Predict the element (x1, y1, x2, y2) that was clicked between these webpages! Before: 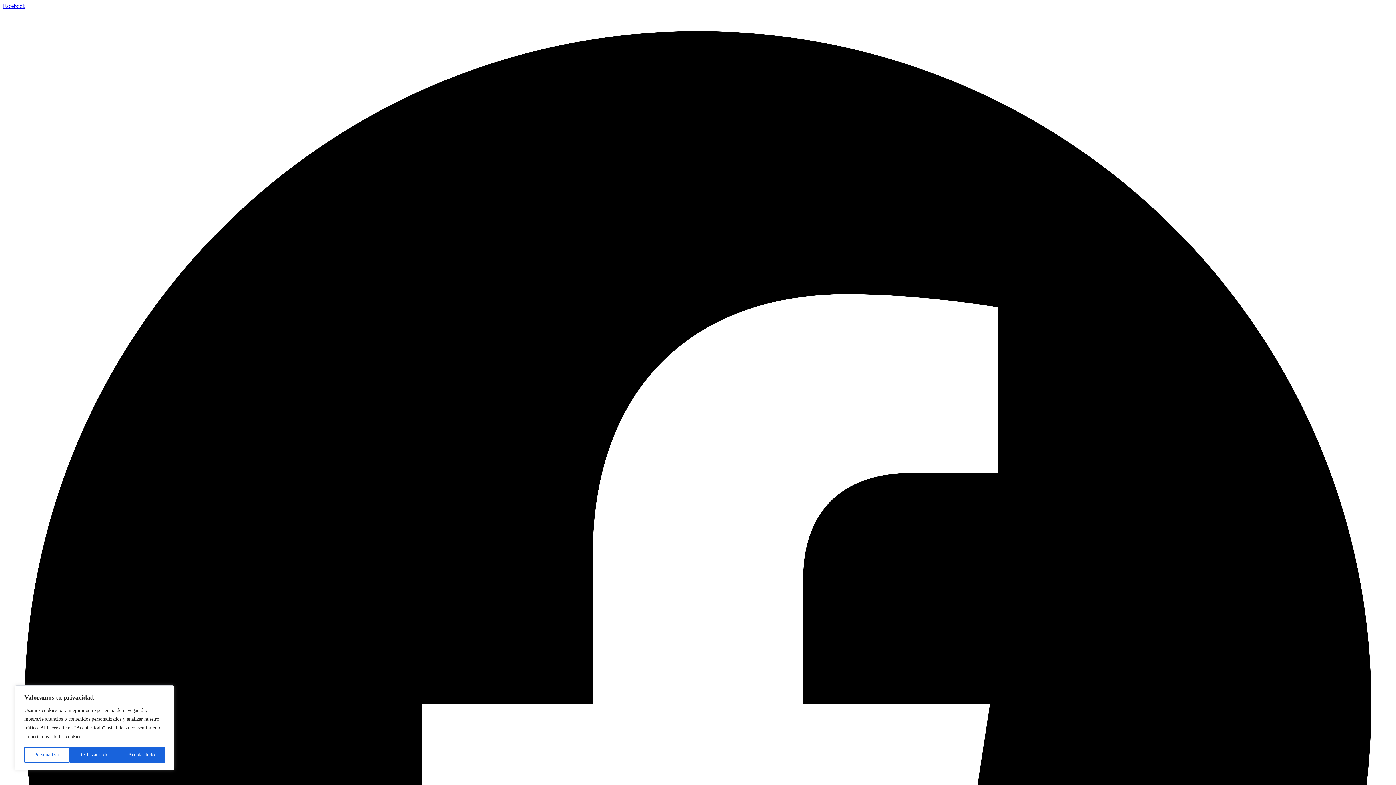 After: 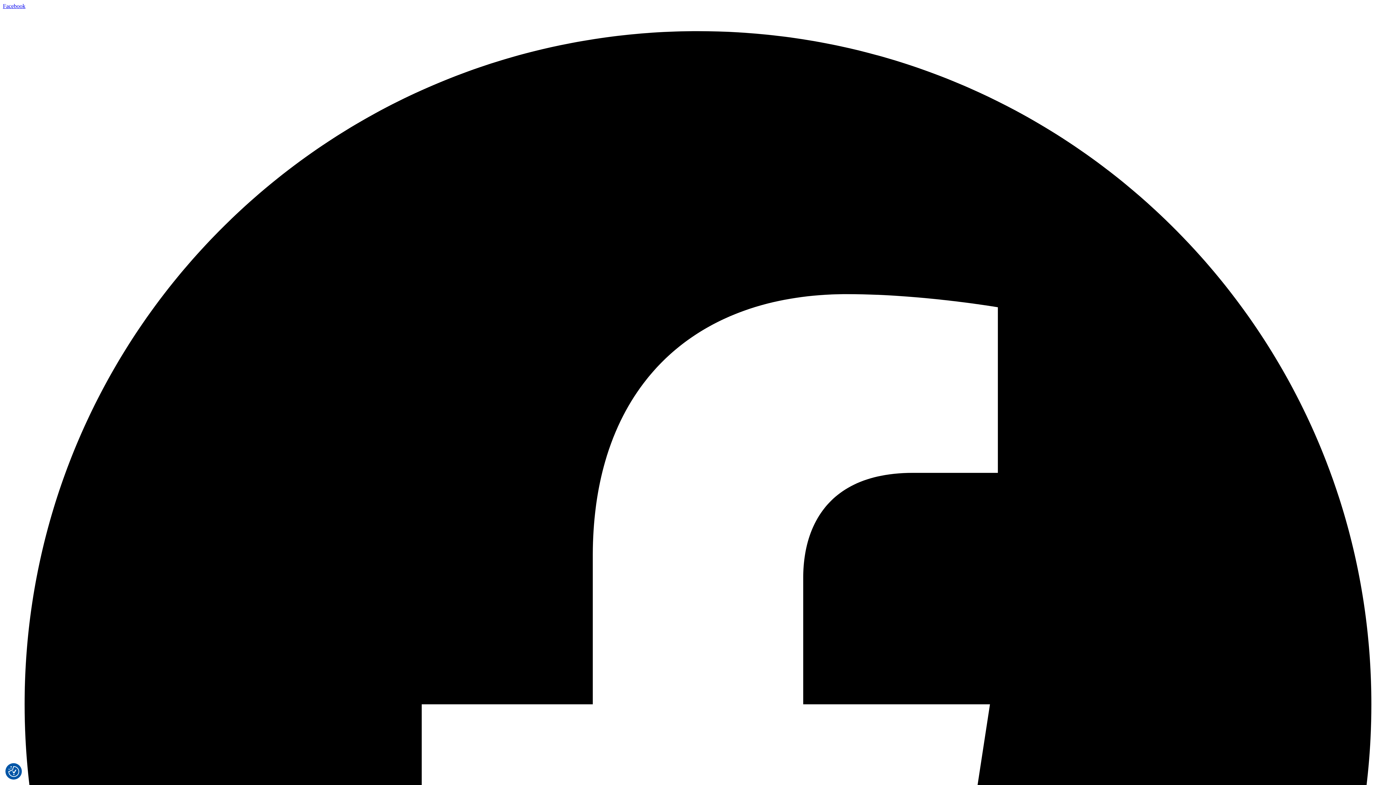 Action: bbox: (118, 747, 164, 763) label: Aceptar todo